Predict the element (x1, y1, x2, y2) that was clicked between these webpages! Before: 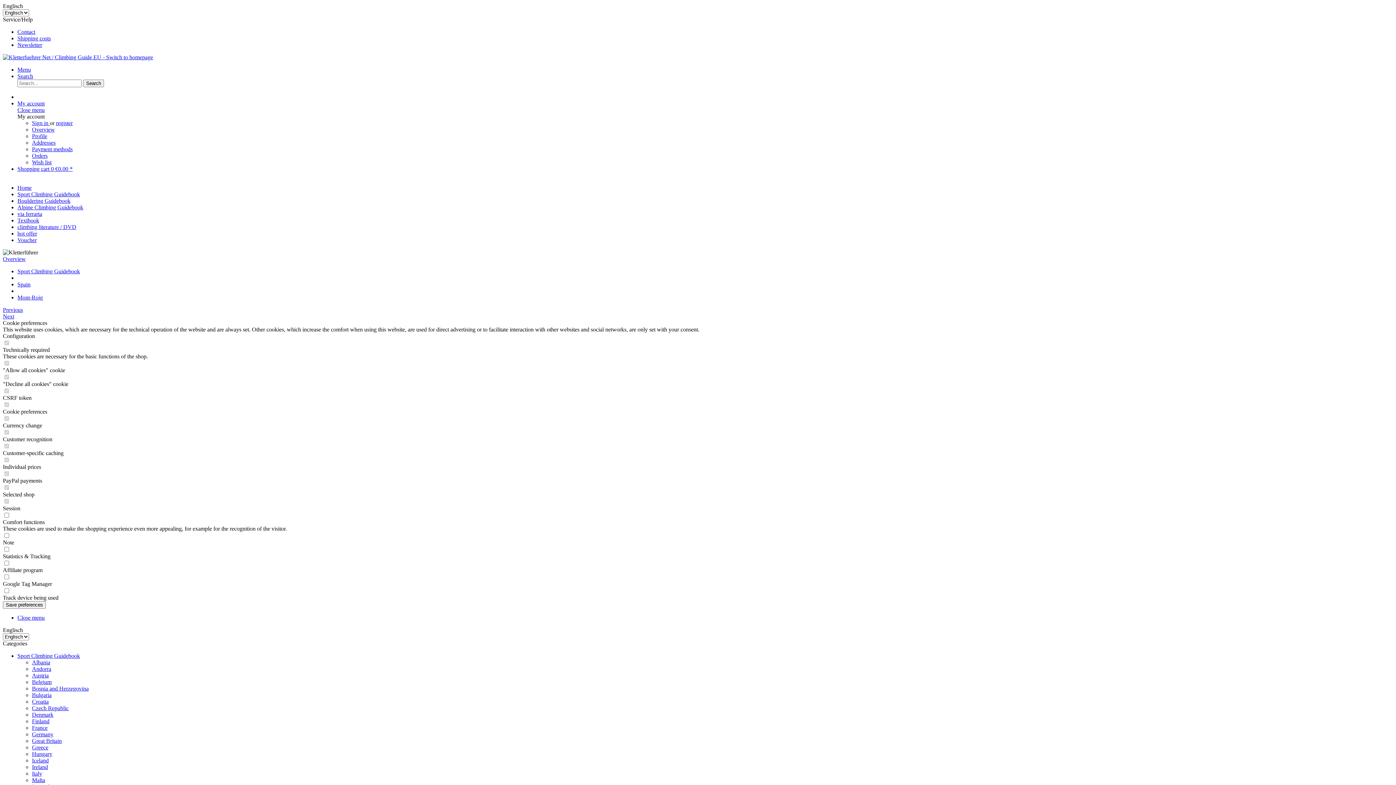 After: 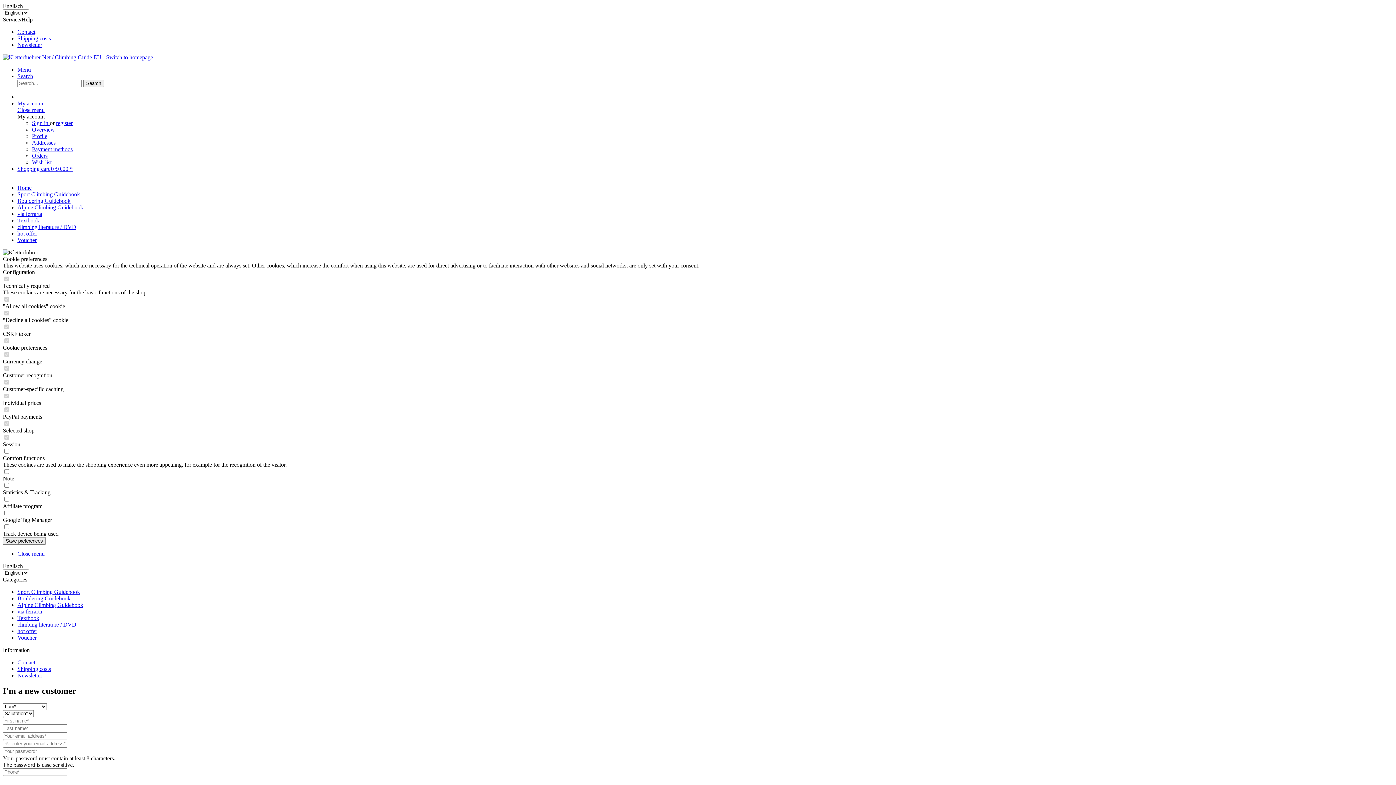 Action: bbox: (17, 100, 44, 106) label: My account